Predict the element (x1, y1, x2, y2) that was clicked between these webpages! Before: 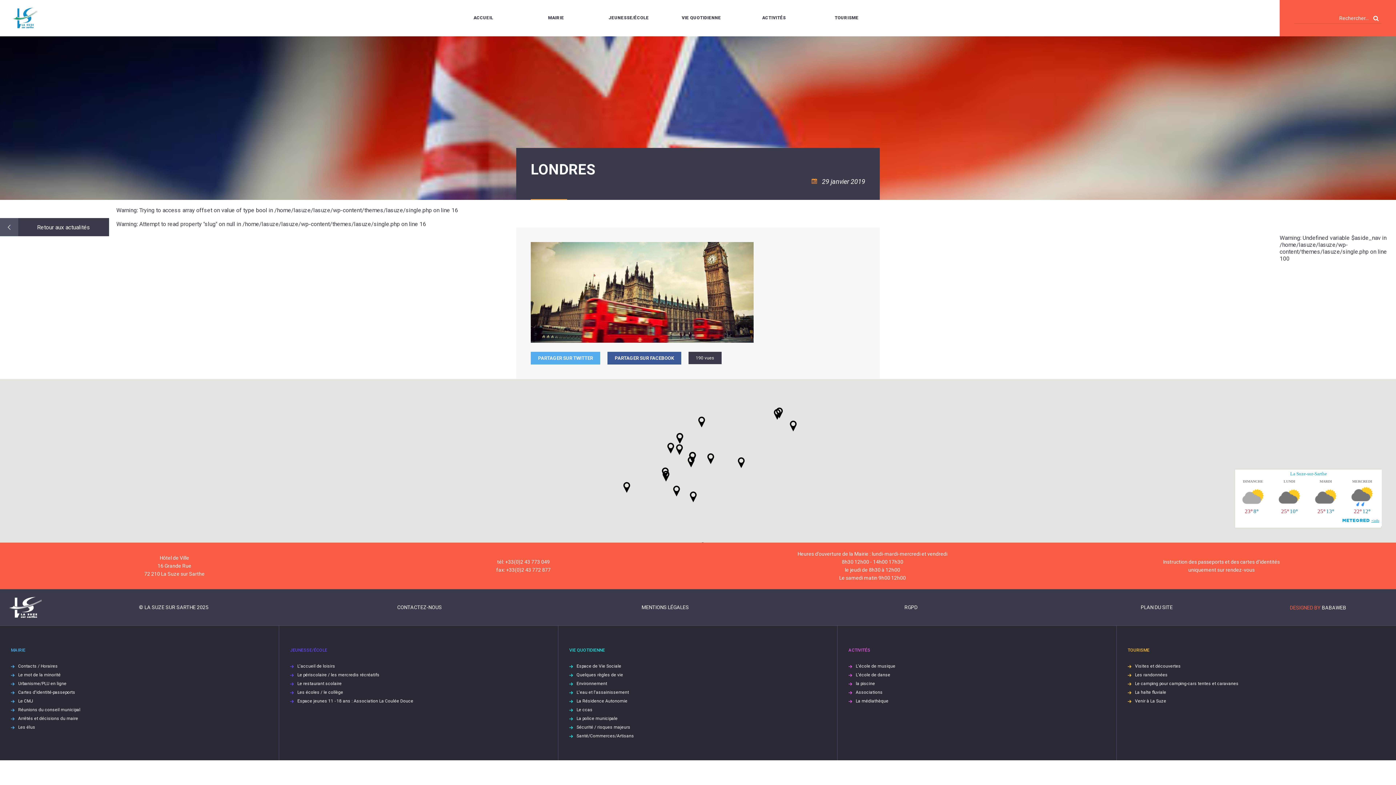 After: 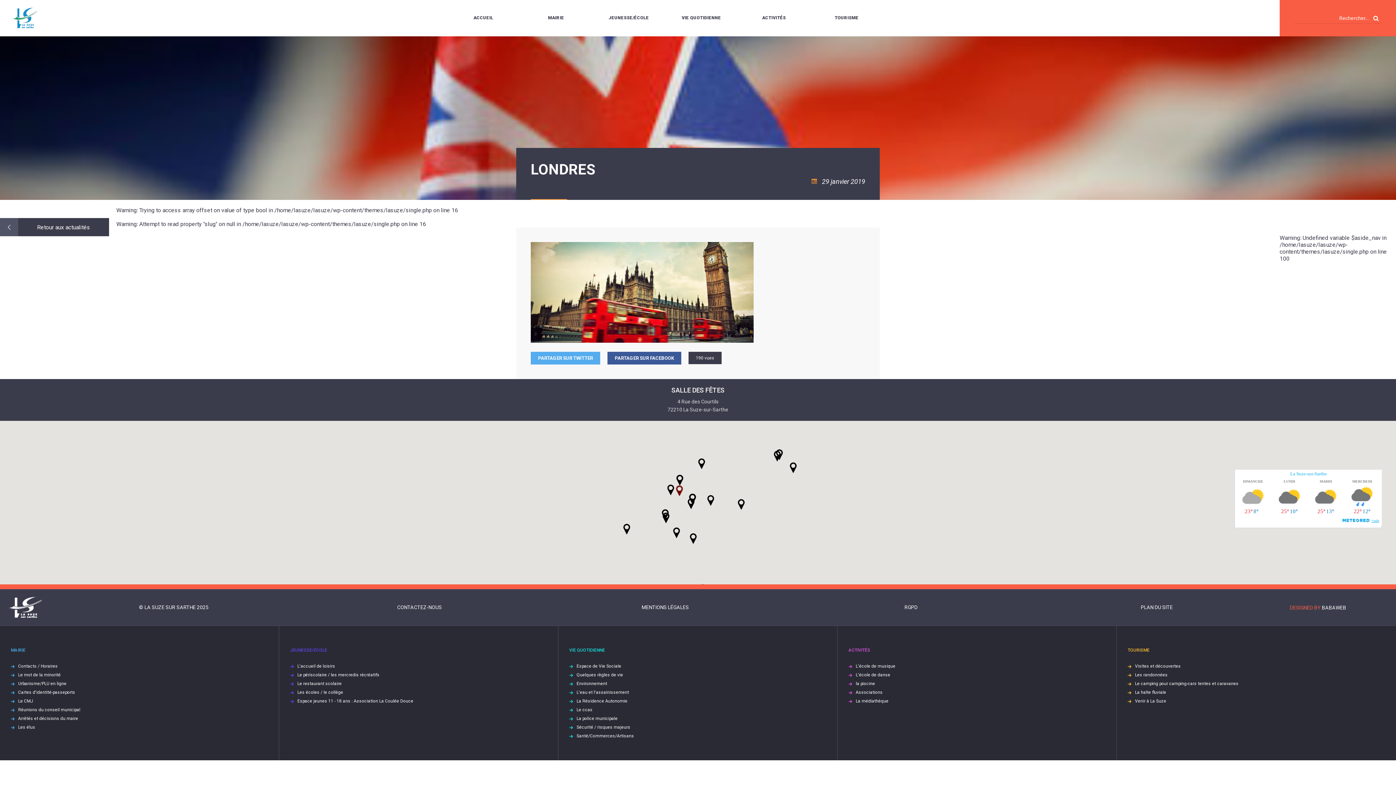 Action: bbox: (674, 444, 685, 455)